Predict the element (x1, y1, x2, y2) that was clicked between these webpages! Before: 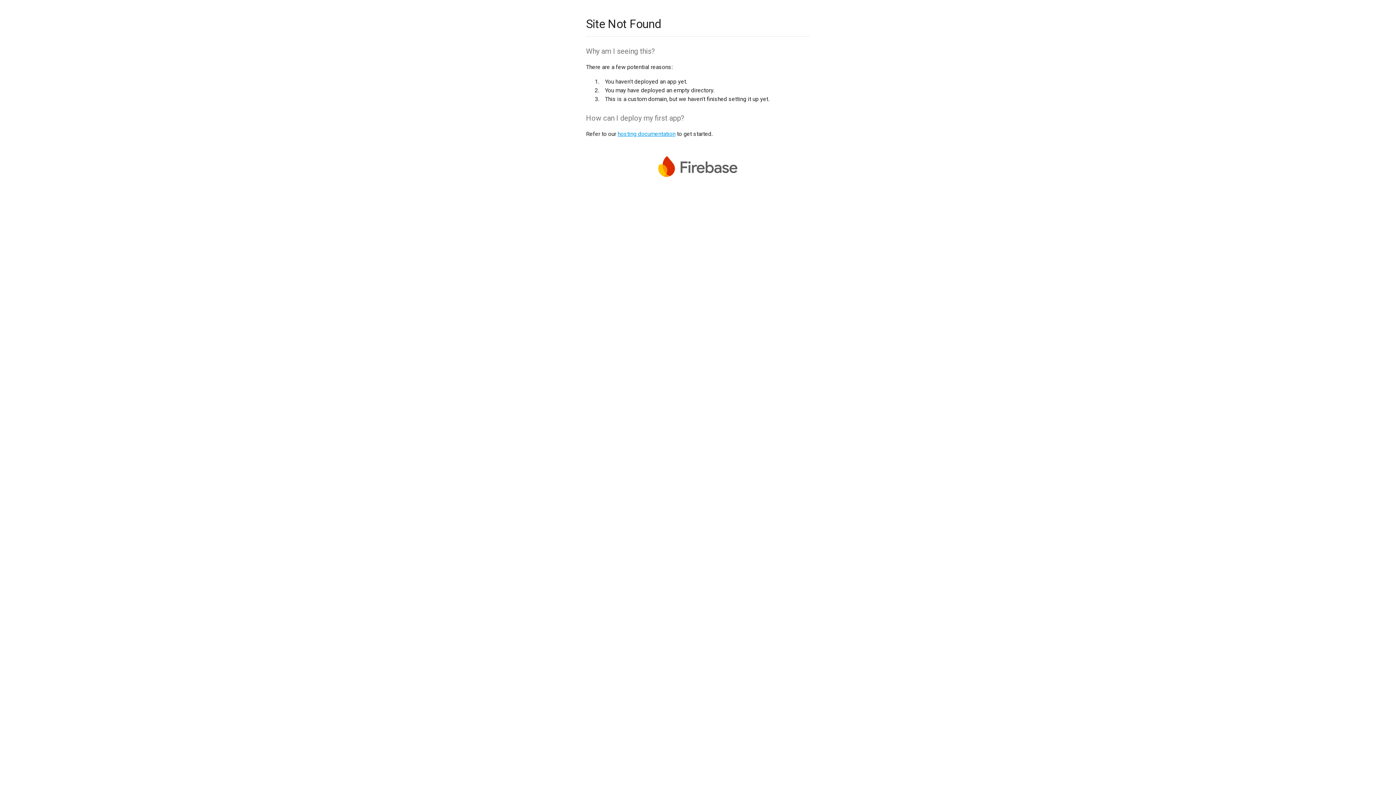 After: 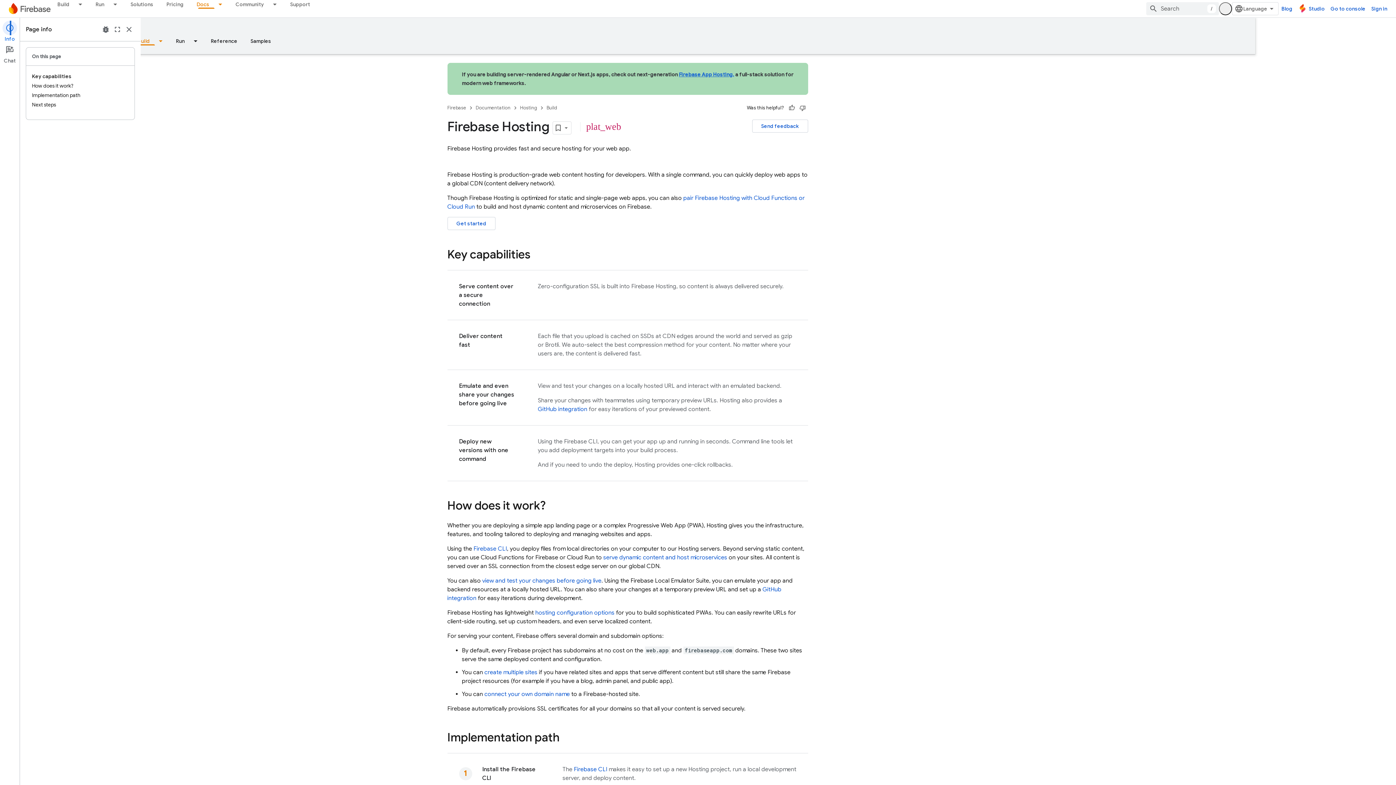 Action: bbox: (617, 130, 675, 137) label: hosting documentation